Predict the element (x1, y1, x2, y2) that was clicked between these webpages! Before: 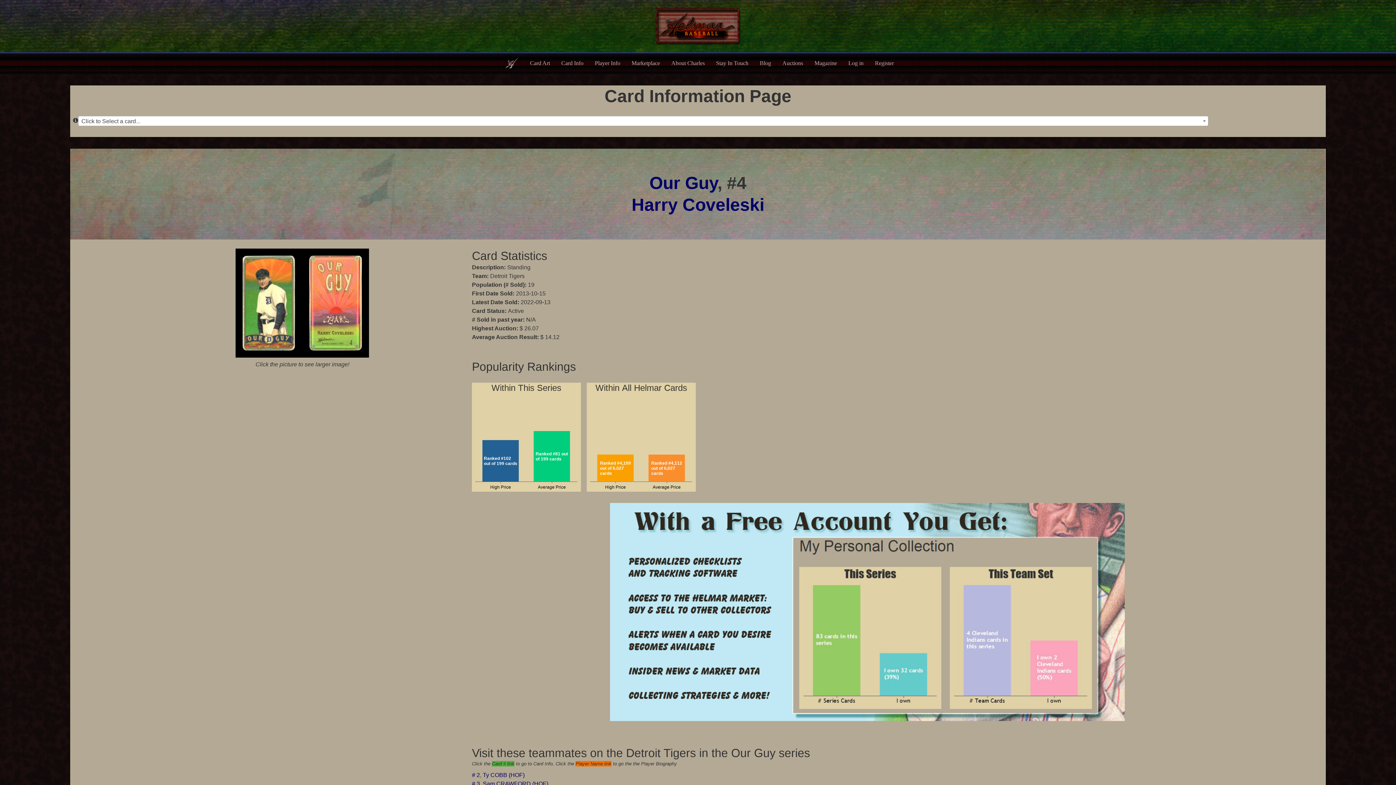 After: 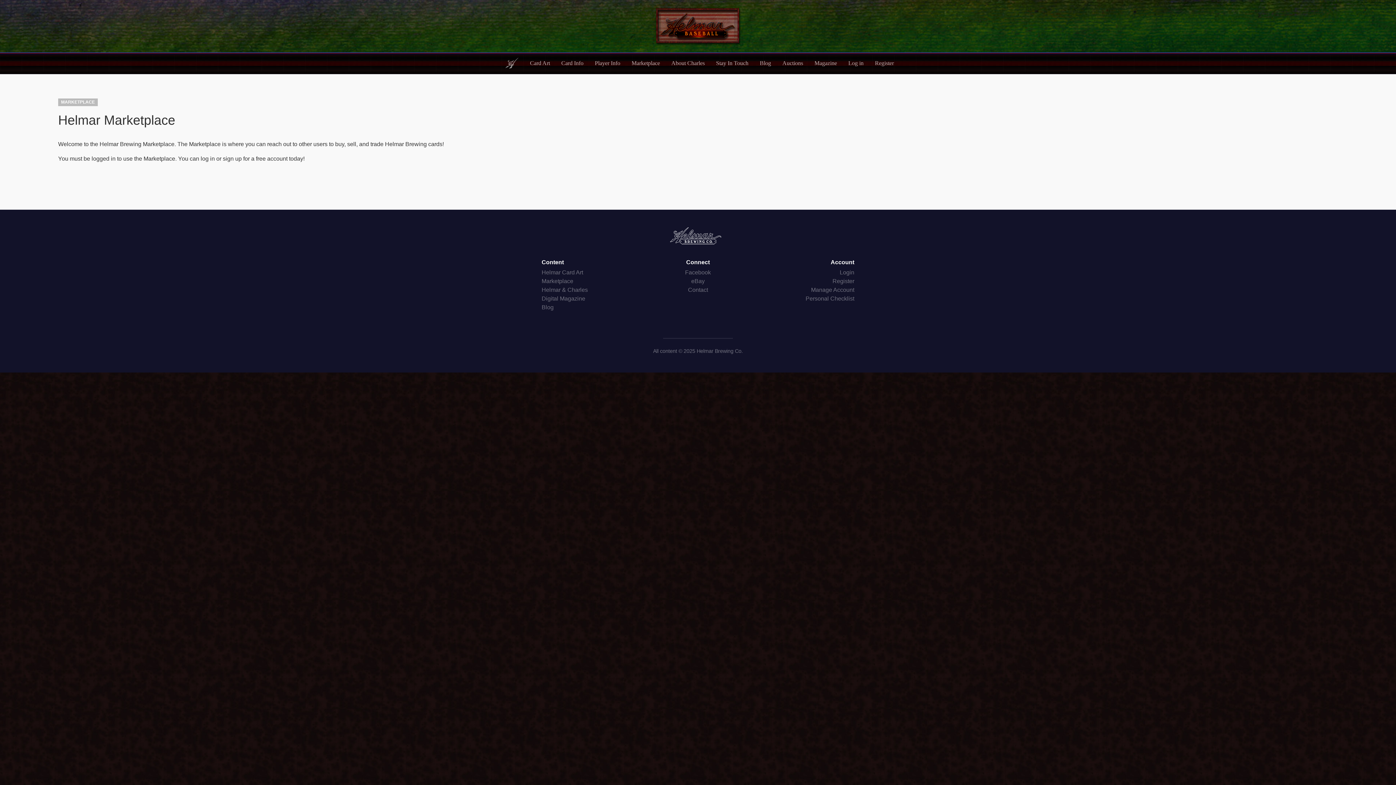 Action: bbox: (631, 52, 665, 74) label: Marketplace